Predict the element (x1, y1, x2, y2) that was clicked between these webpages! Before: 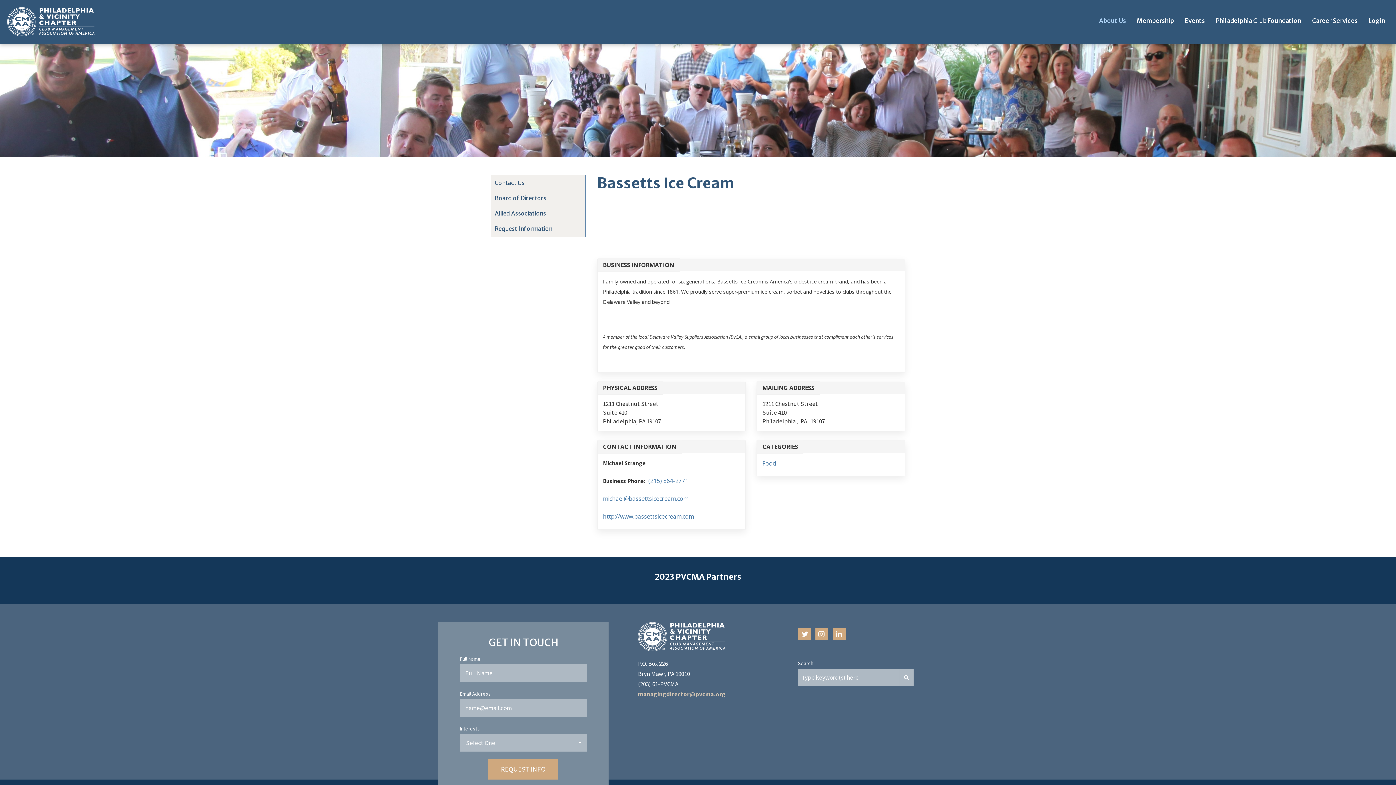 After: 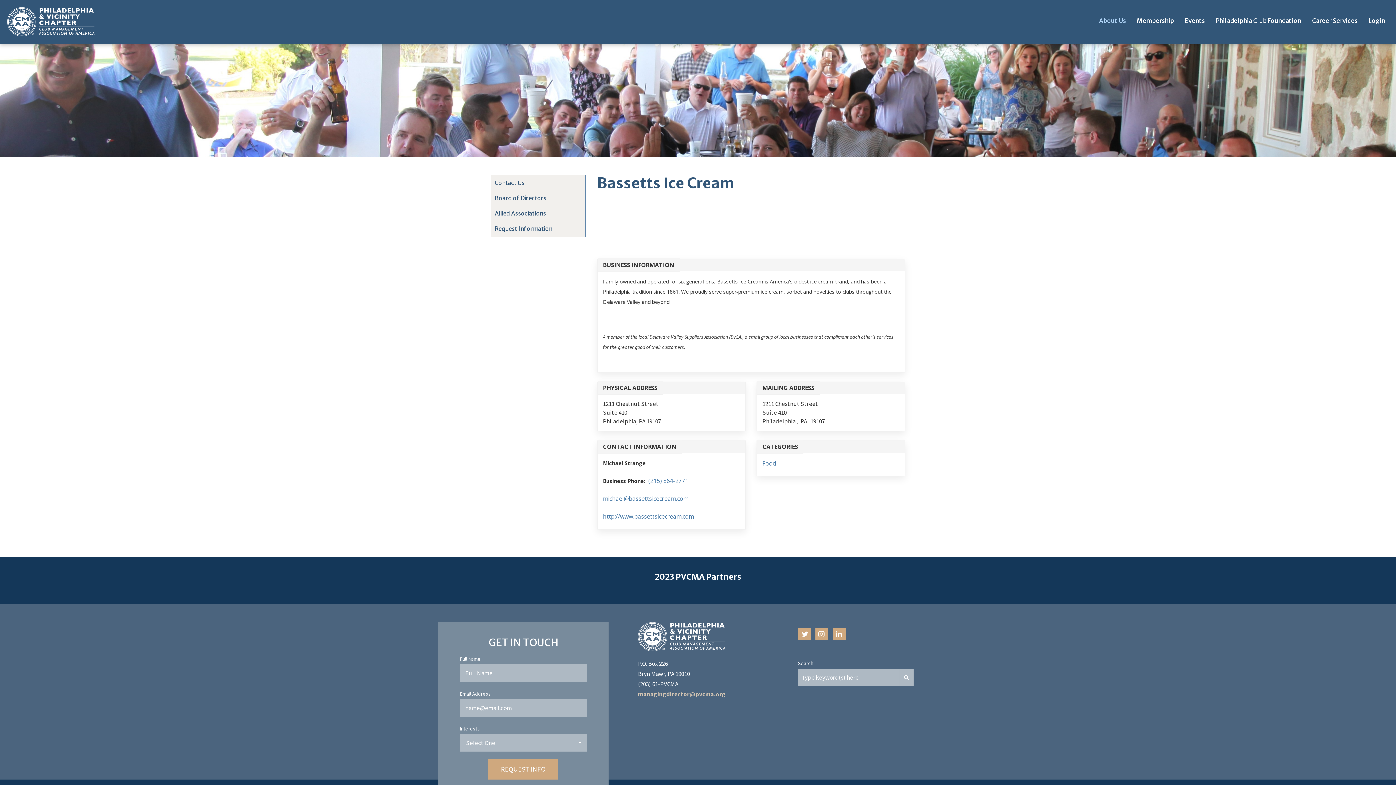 Action: bbox: (638, 636, 725, 644)